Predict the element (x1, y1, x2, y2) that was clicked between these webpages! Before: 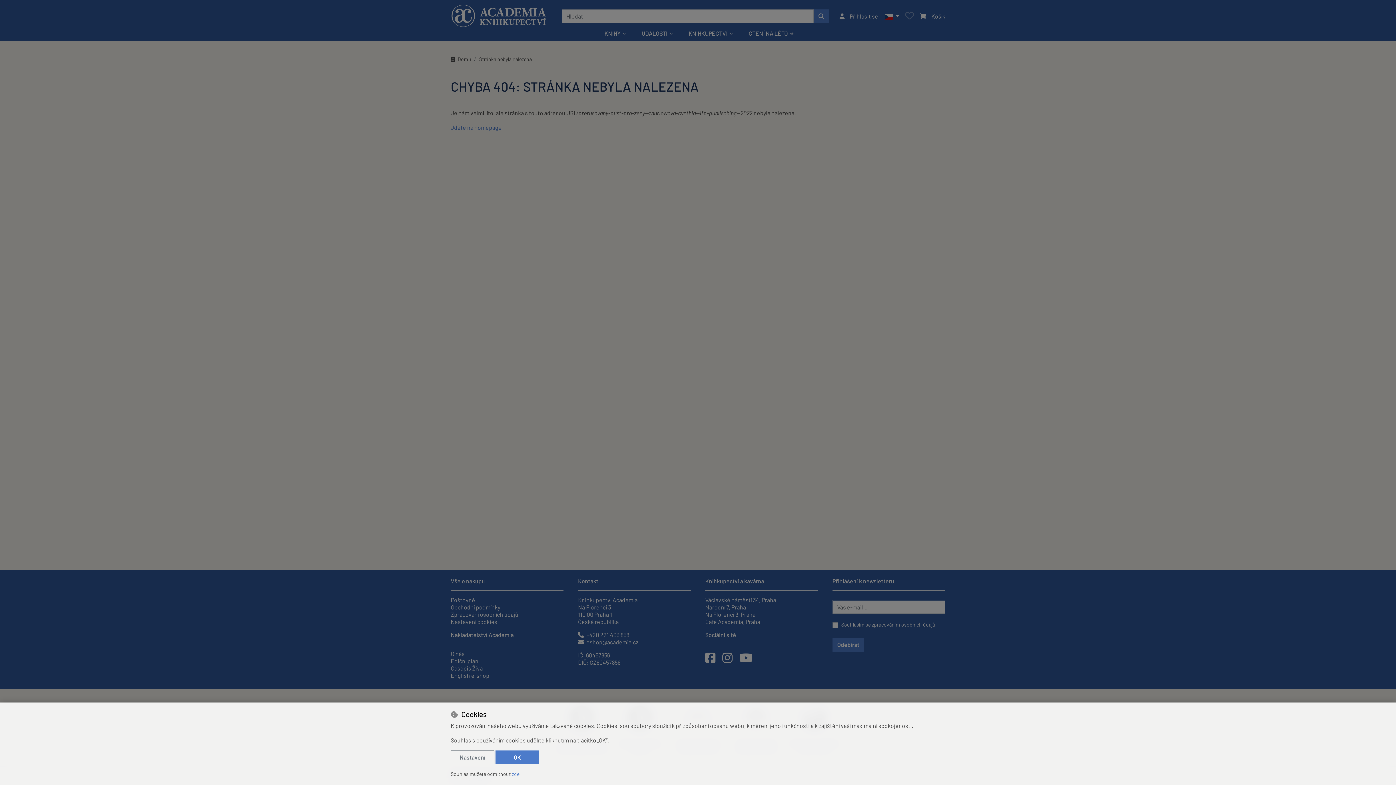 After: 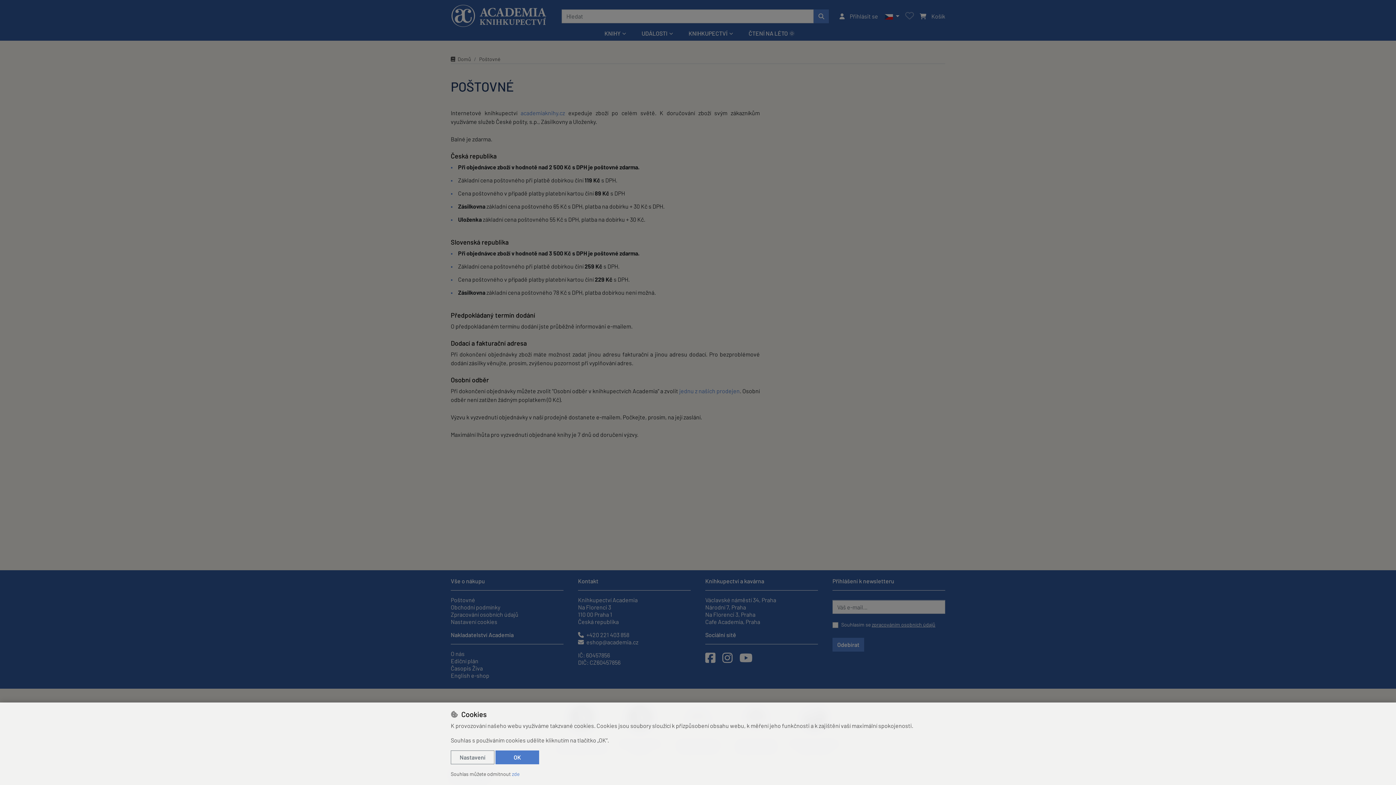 Action: bbox: (450, 596, 475, 603) label: Poštovné